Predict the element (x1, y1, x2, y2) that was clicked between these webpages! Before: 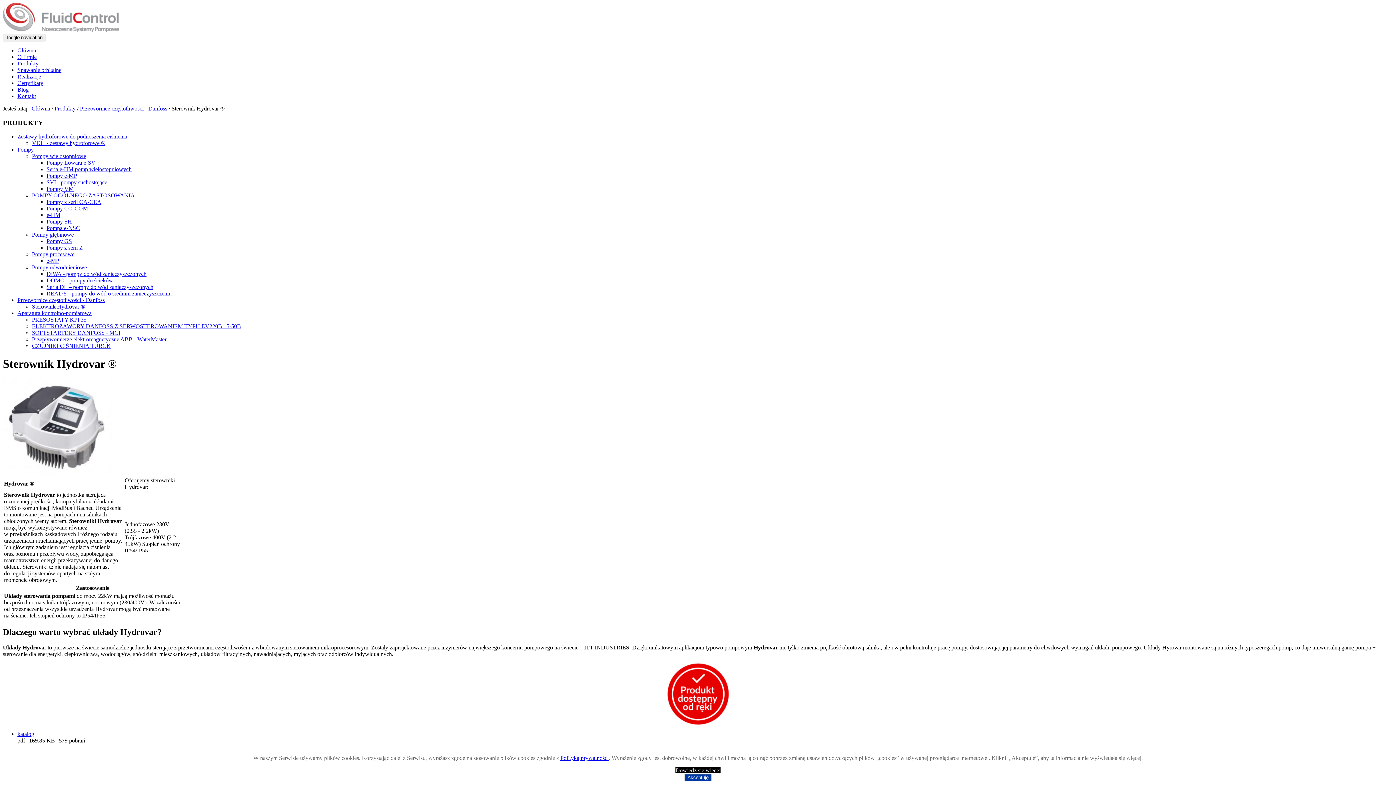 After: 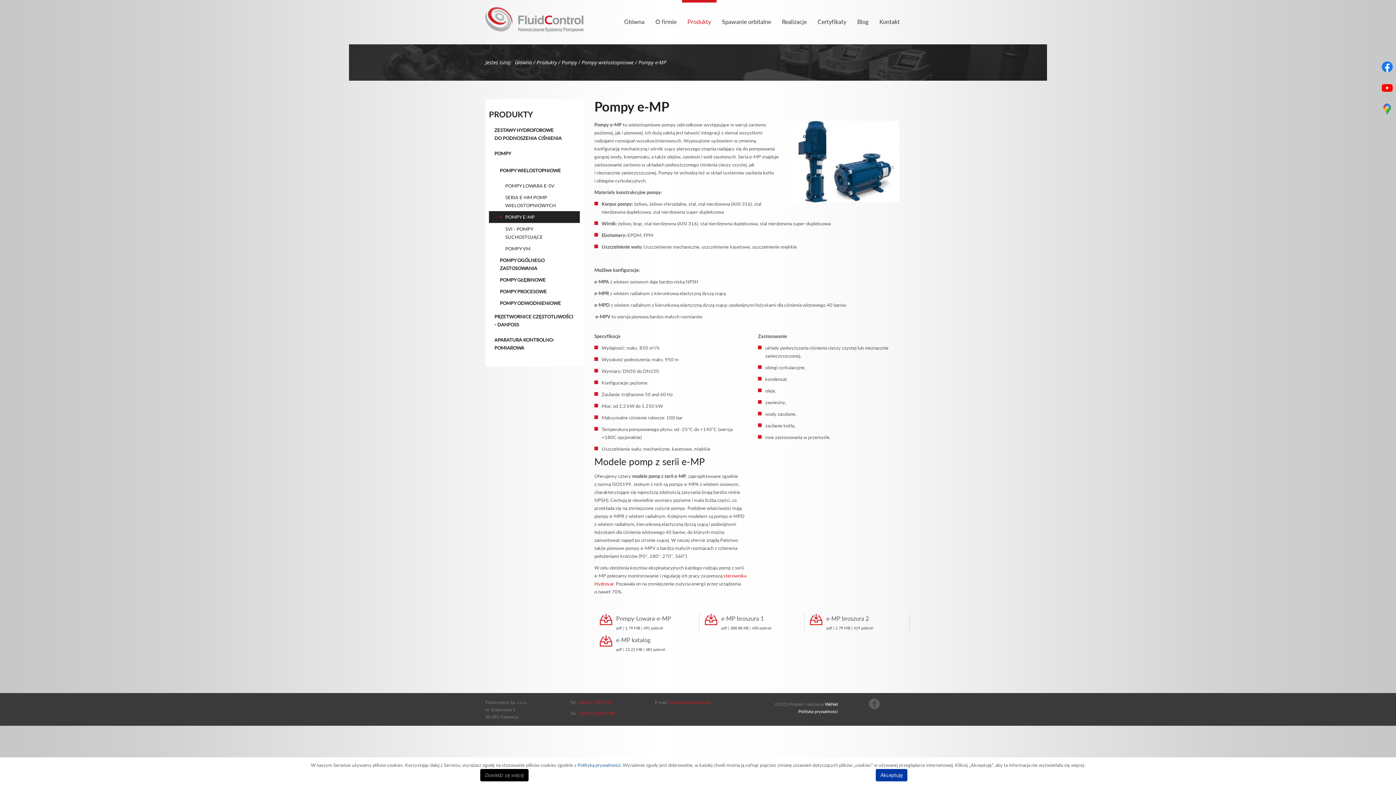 Action: label: Pompy e-MP bbox: (46, 172, 77, 179)